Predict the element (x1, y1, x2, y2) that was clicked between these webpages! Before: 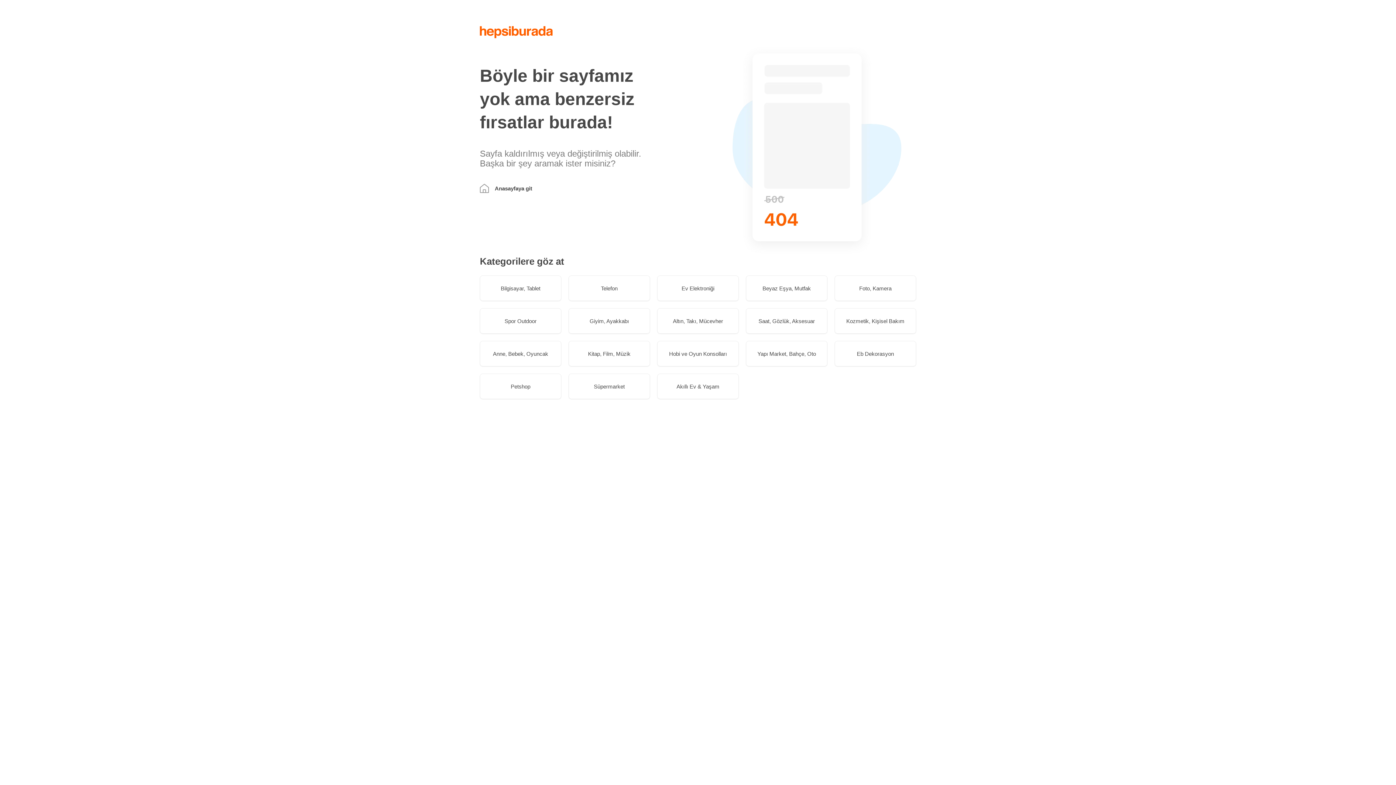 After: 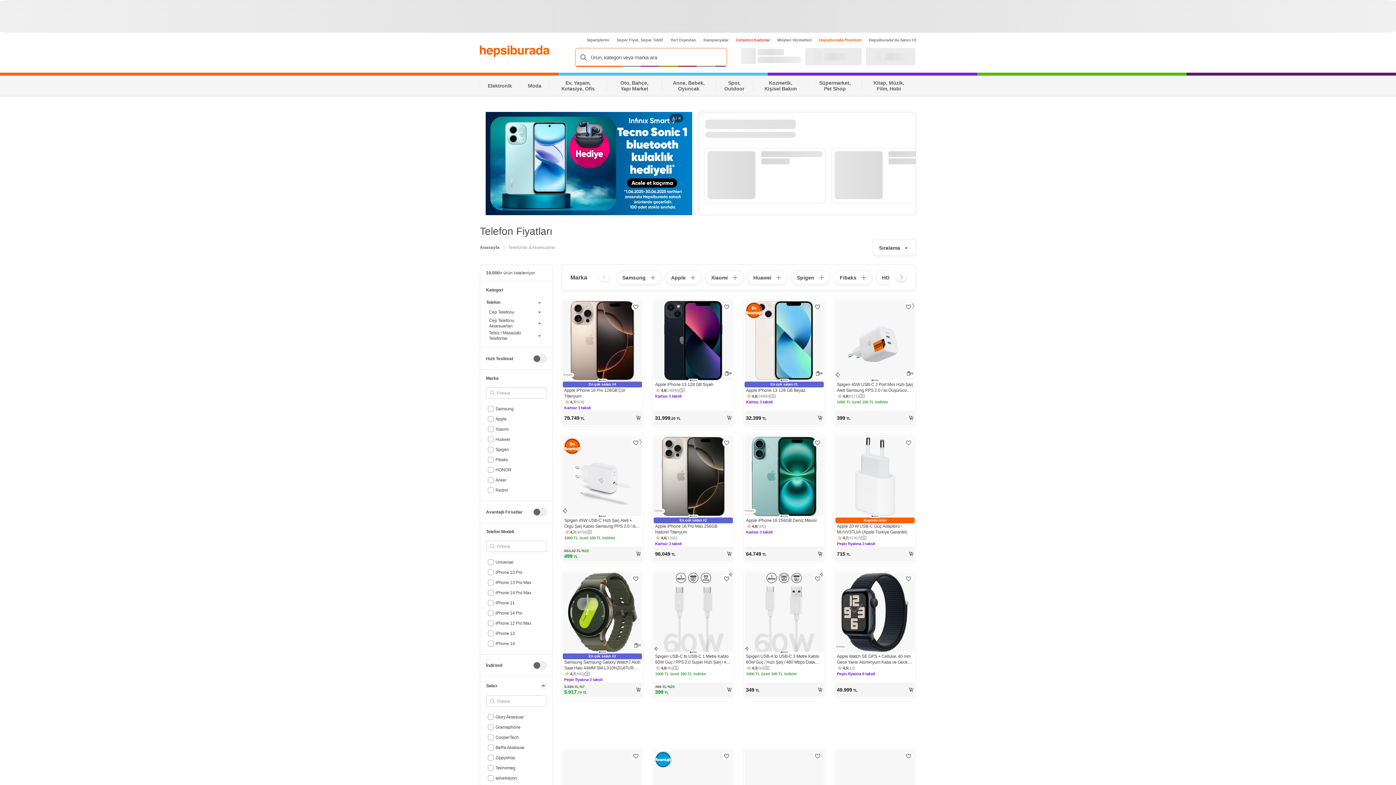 Action: bbox: (568, 275, 650, 301) label: Telefon